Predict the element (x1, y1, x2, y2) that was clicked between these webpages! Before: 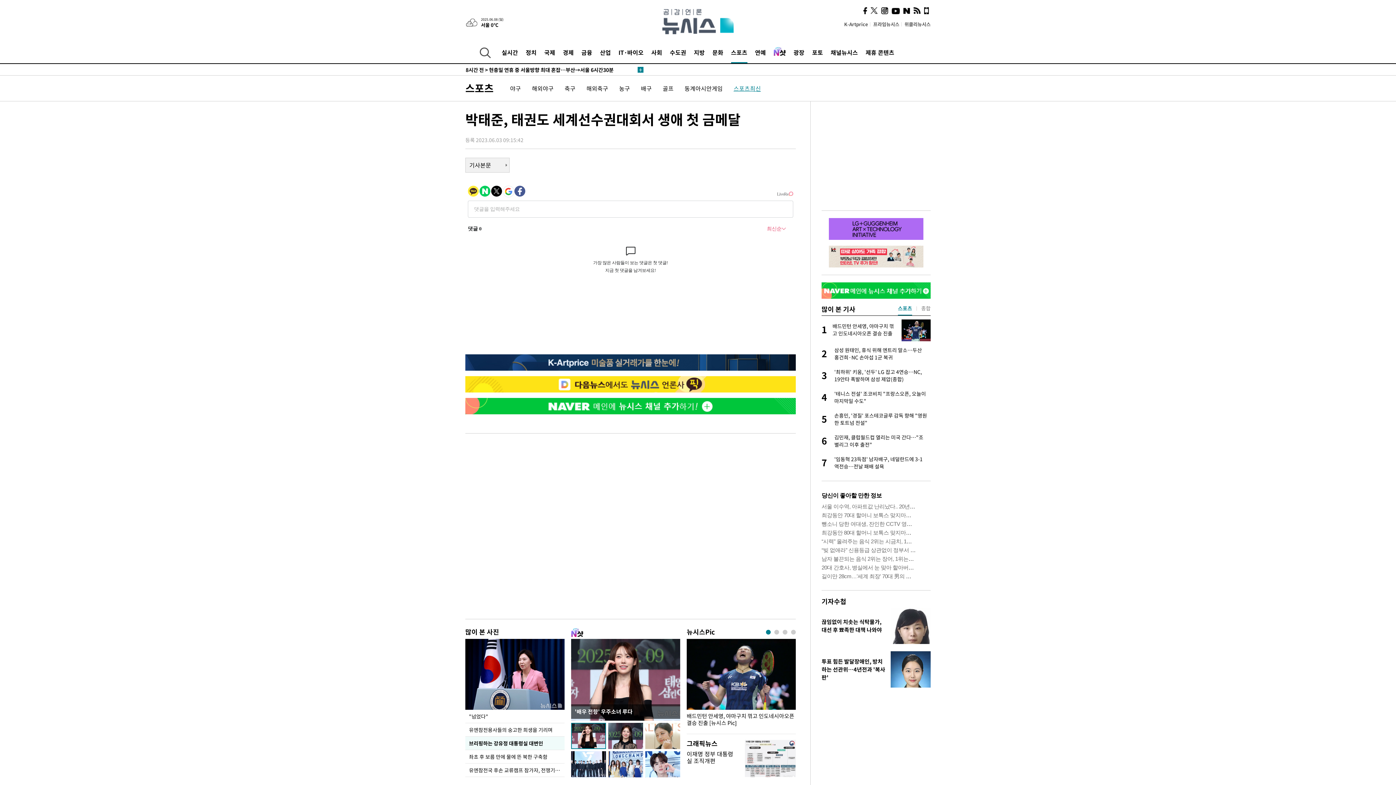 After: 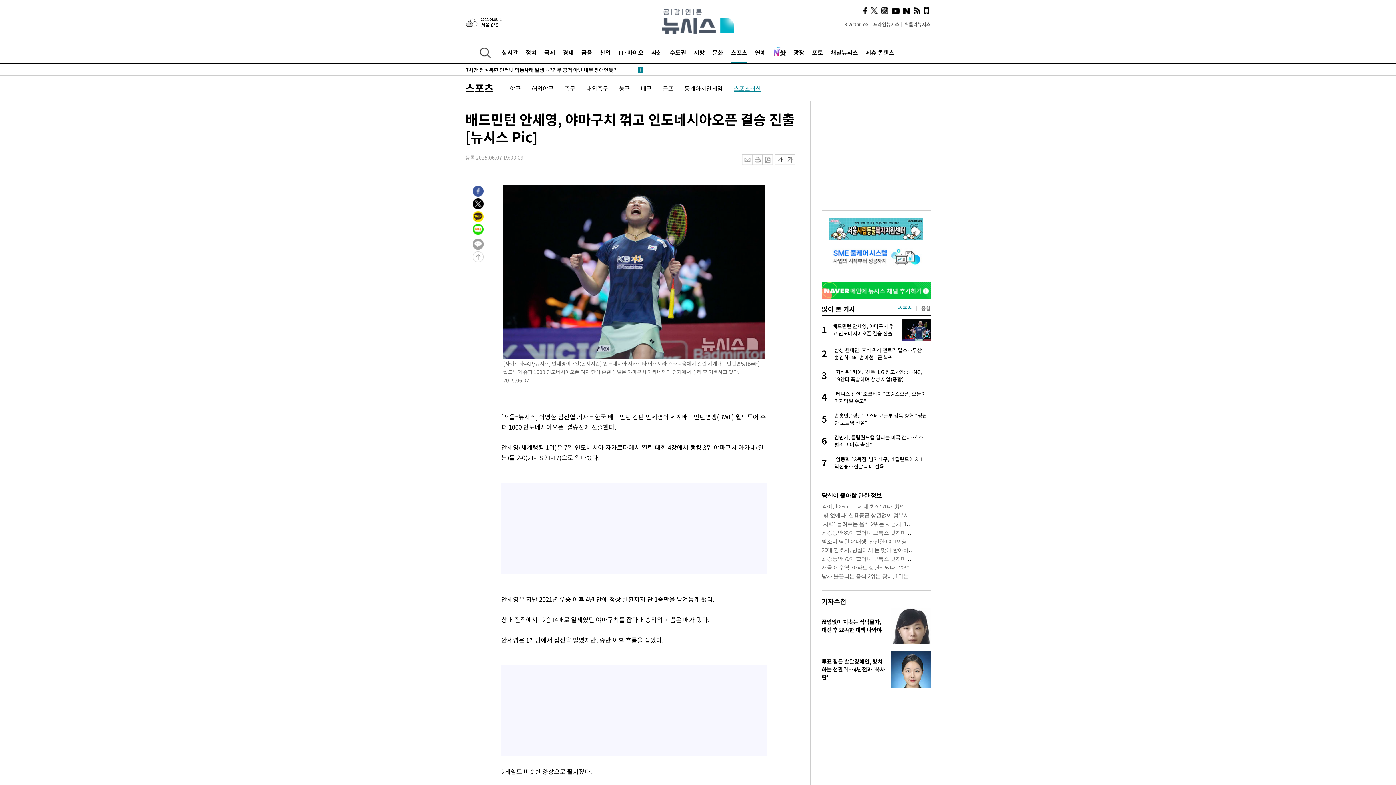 Action: bbox: (901, 319, 930, 343)